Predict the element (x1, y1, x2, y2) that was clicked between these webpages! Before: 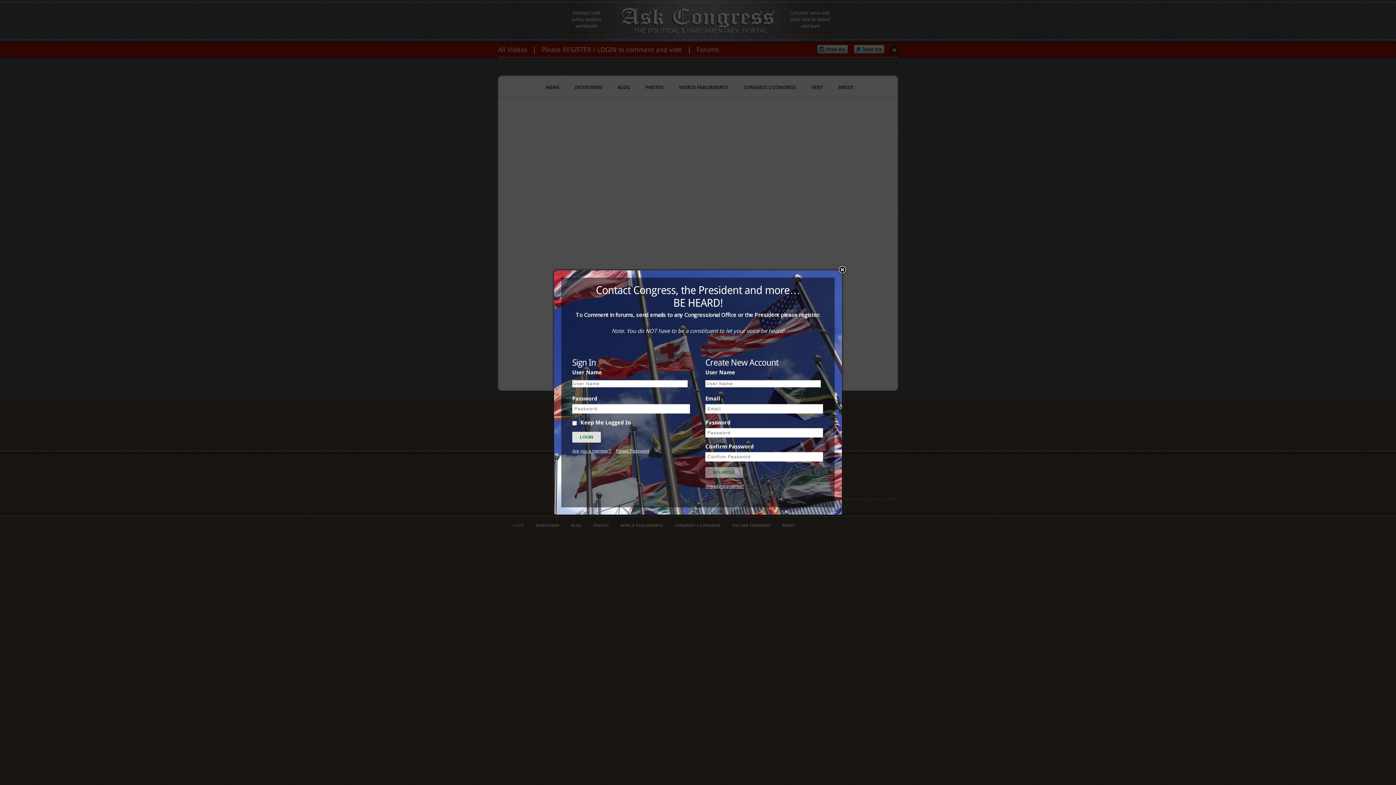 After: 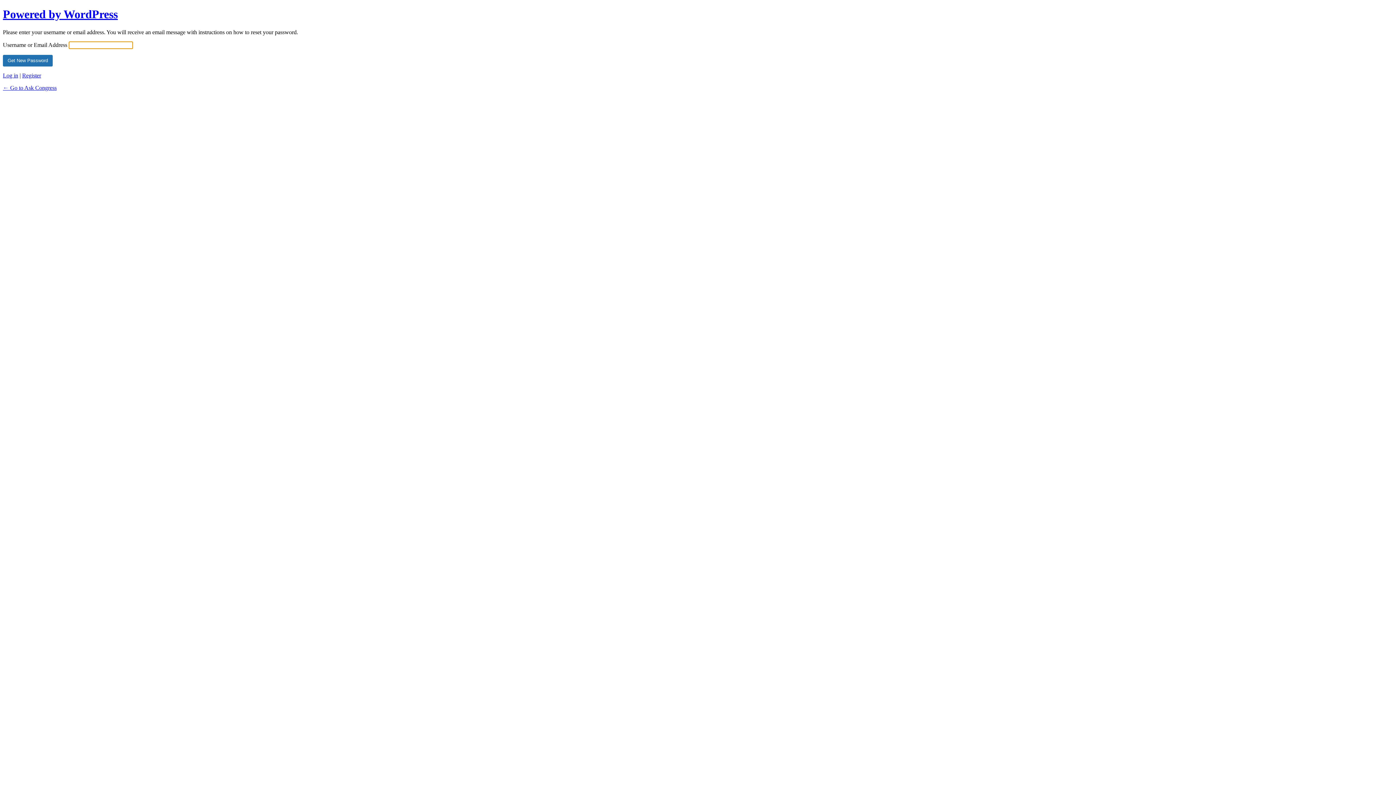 Action: bbox: (616, 448, 649, 453) label: Forgot Password